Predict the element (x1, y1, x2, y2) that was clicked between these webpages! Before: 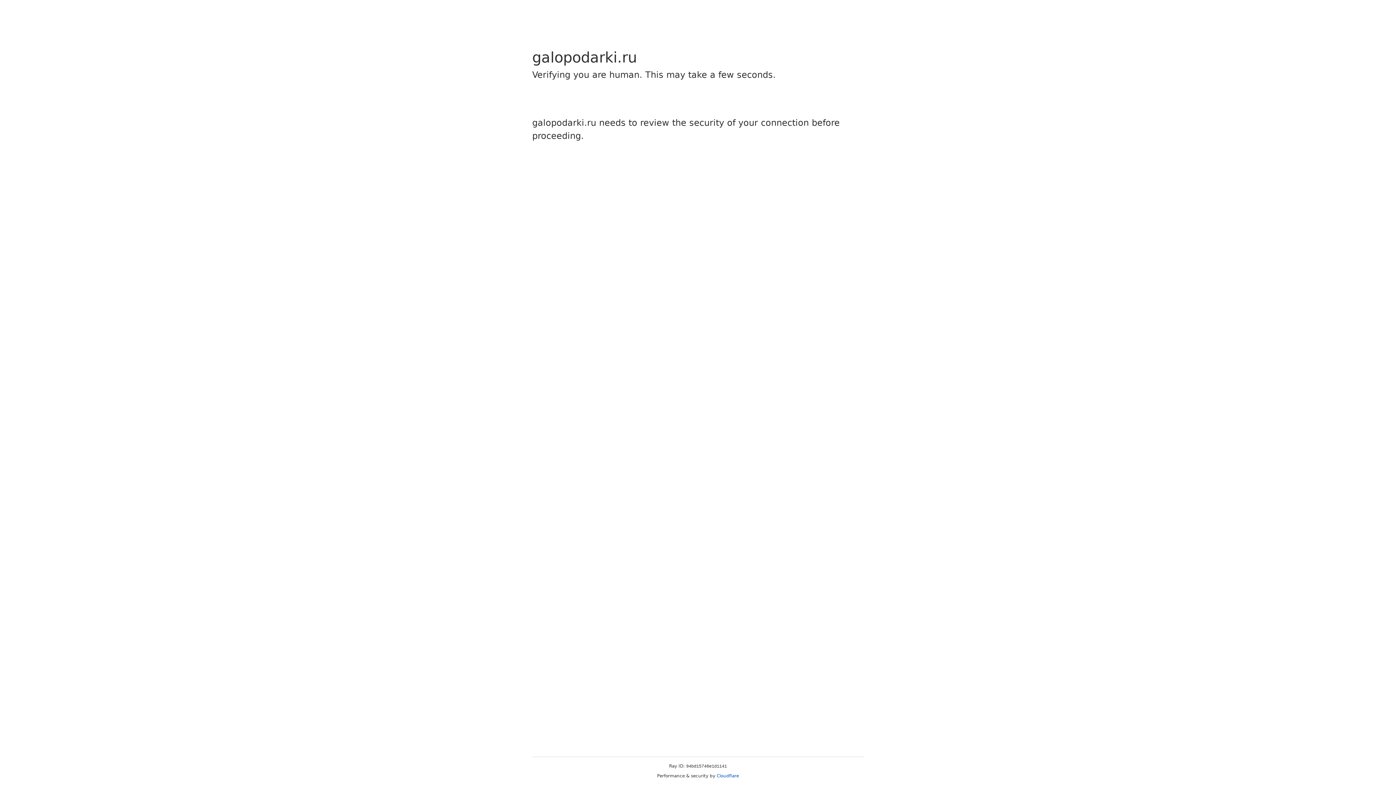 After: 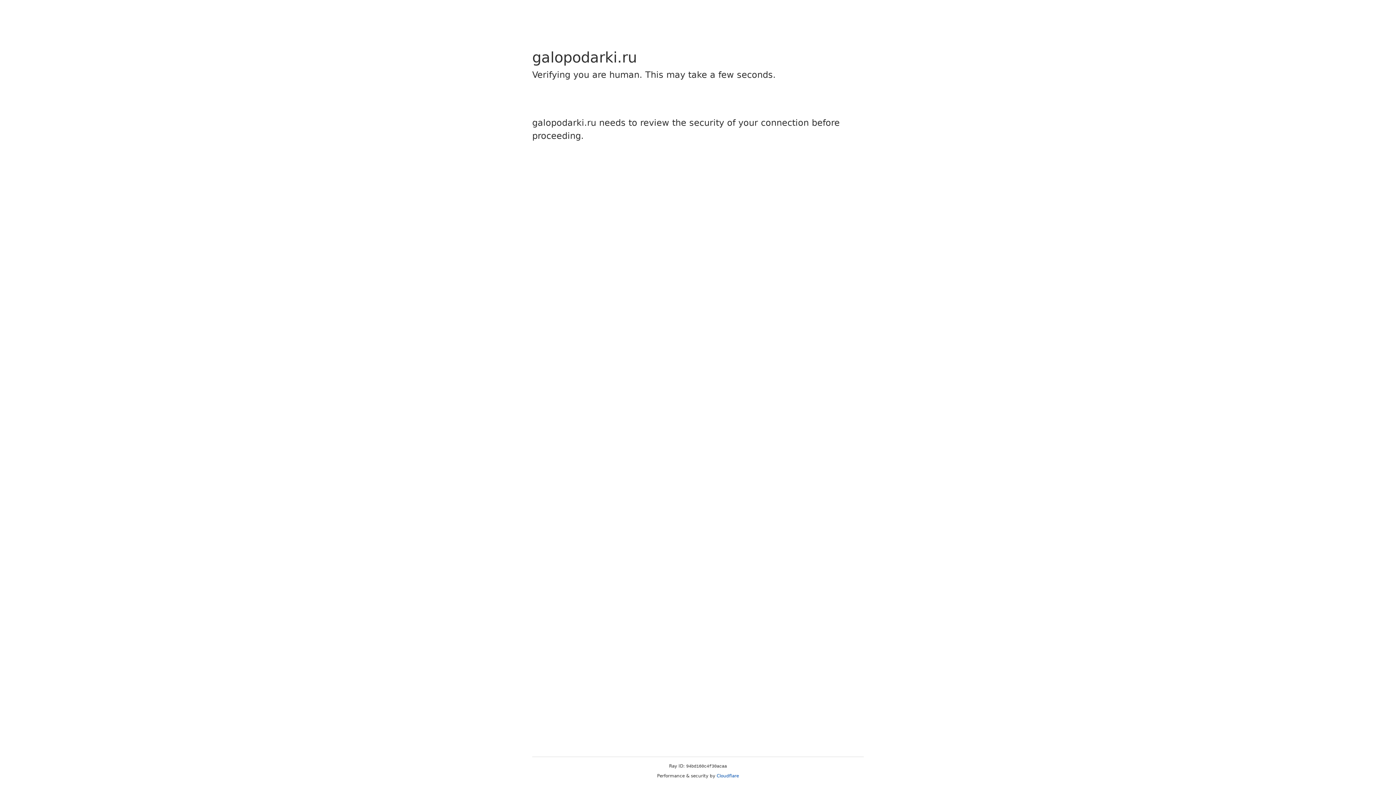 Action: bbox: (716, 773, 739, 778) label: Cloudflare